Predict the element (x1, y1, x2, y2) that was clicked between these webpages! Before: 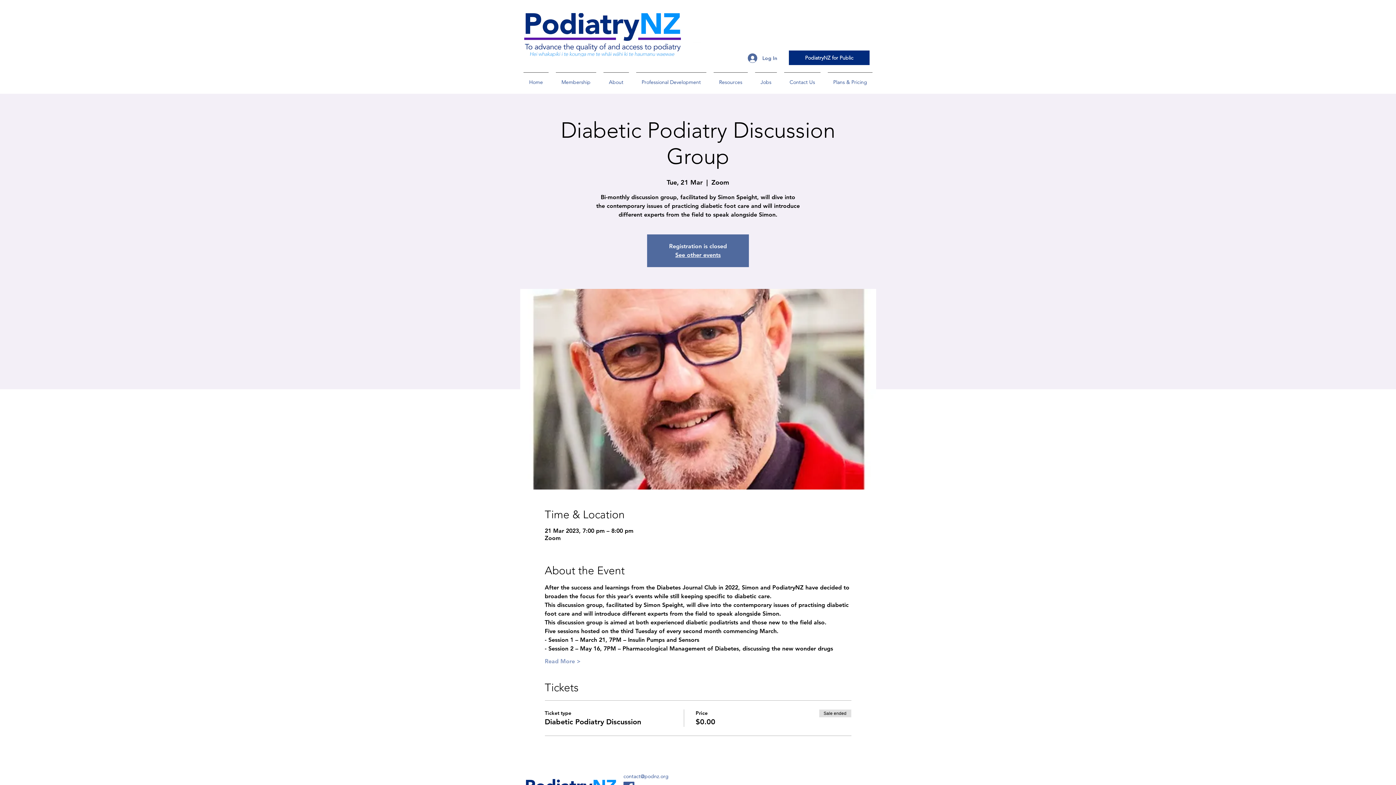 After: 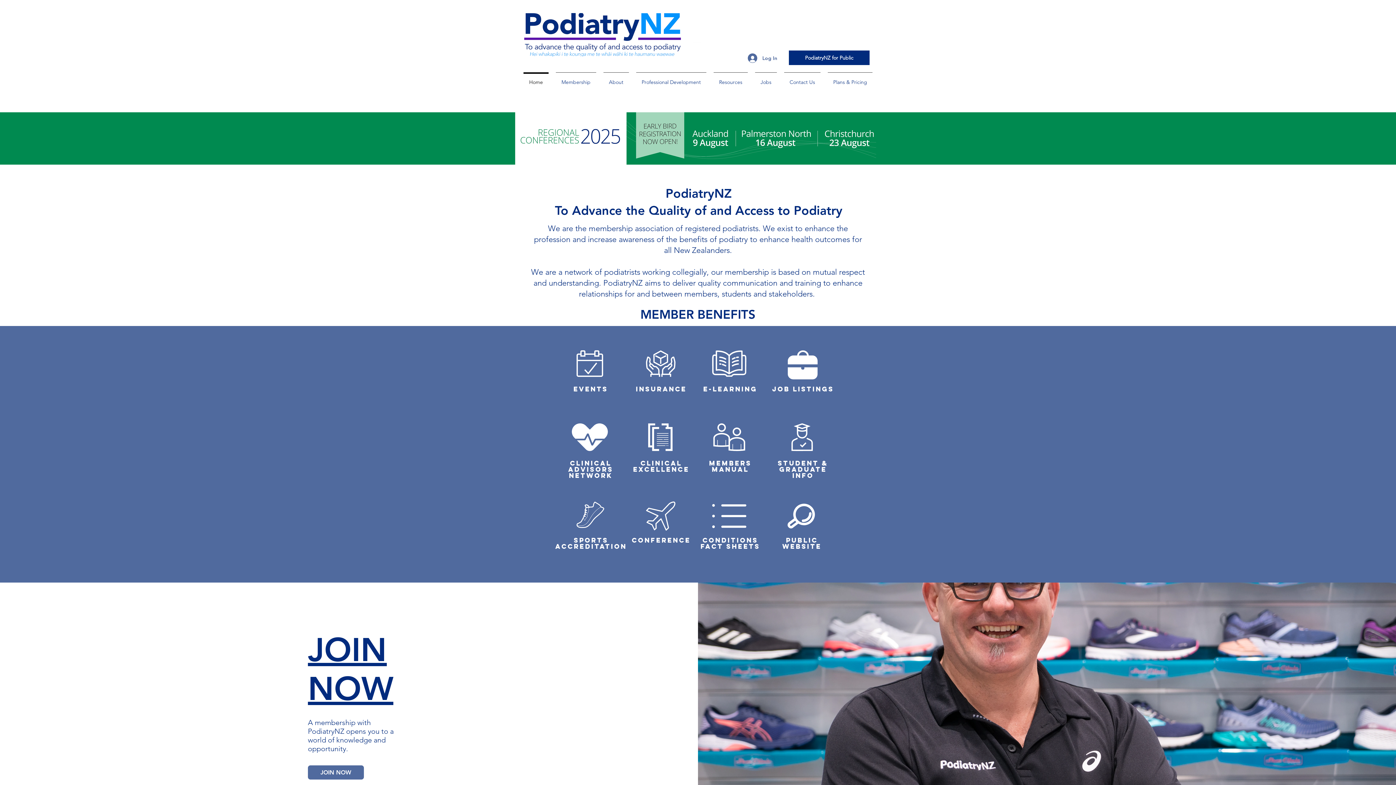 Action: bbox: (520, 13, 685, 56)